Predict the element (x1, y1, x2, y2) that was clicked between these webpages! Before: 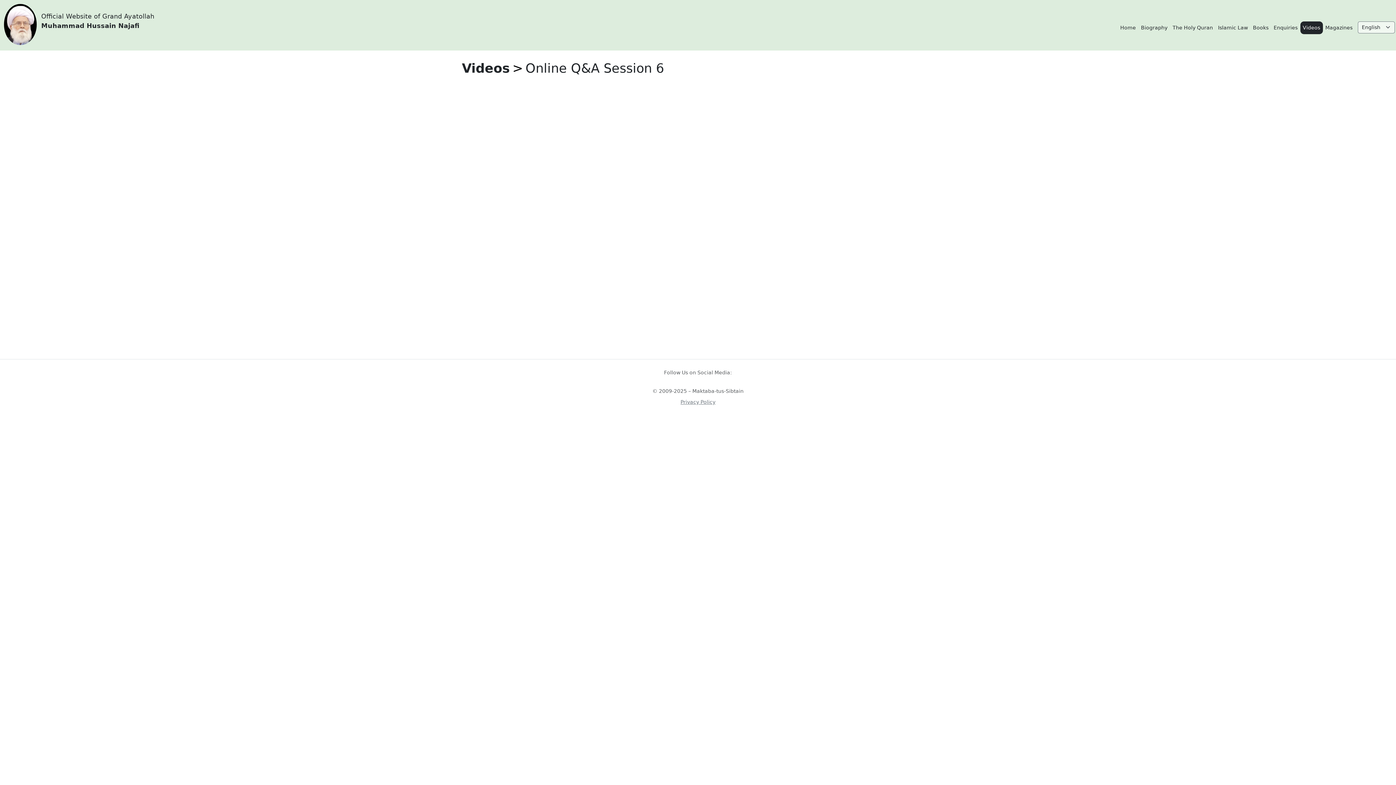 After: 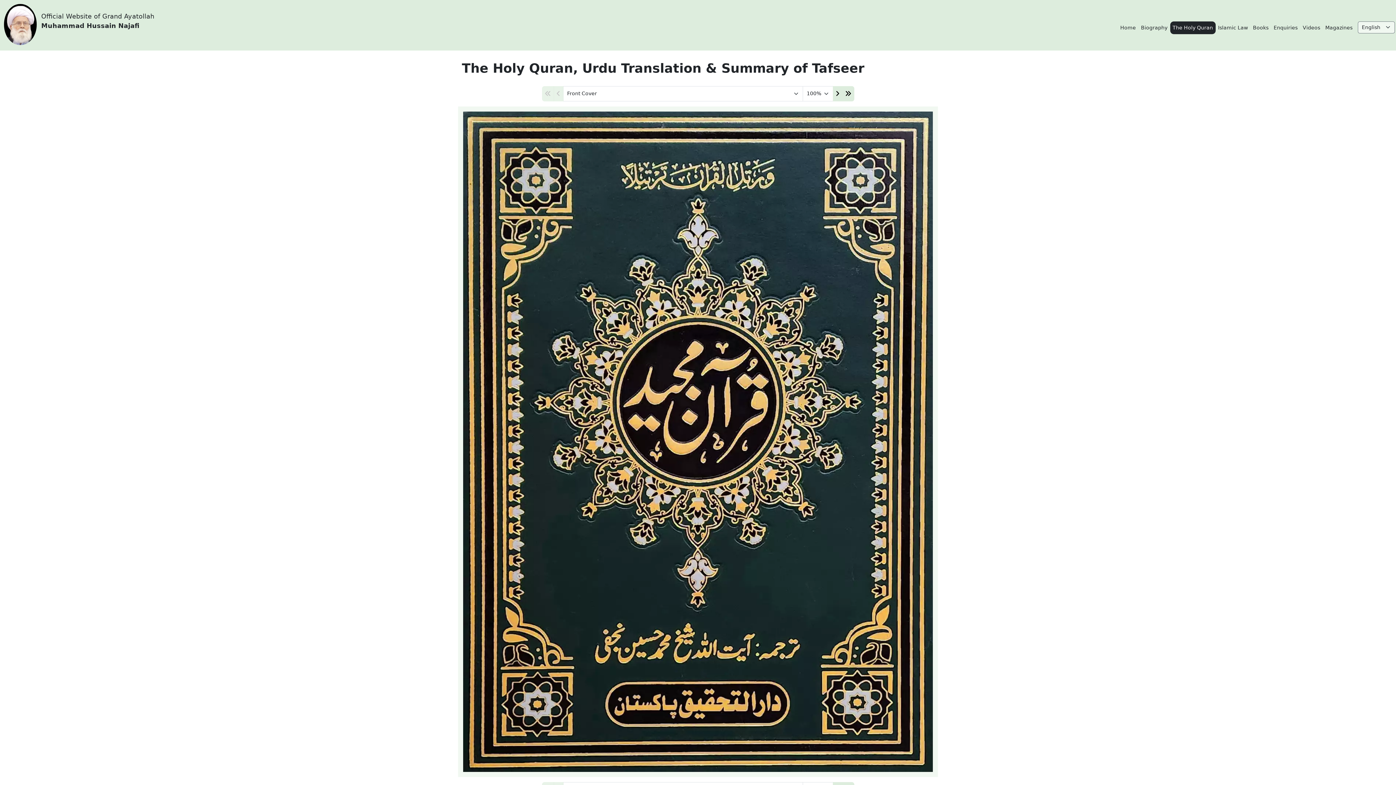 Action: bbox: (1170, 21, 1215, 34) label: The Holy Quran